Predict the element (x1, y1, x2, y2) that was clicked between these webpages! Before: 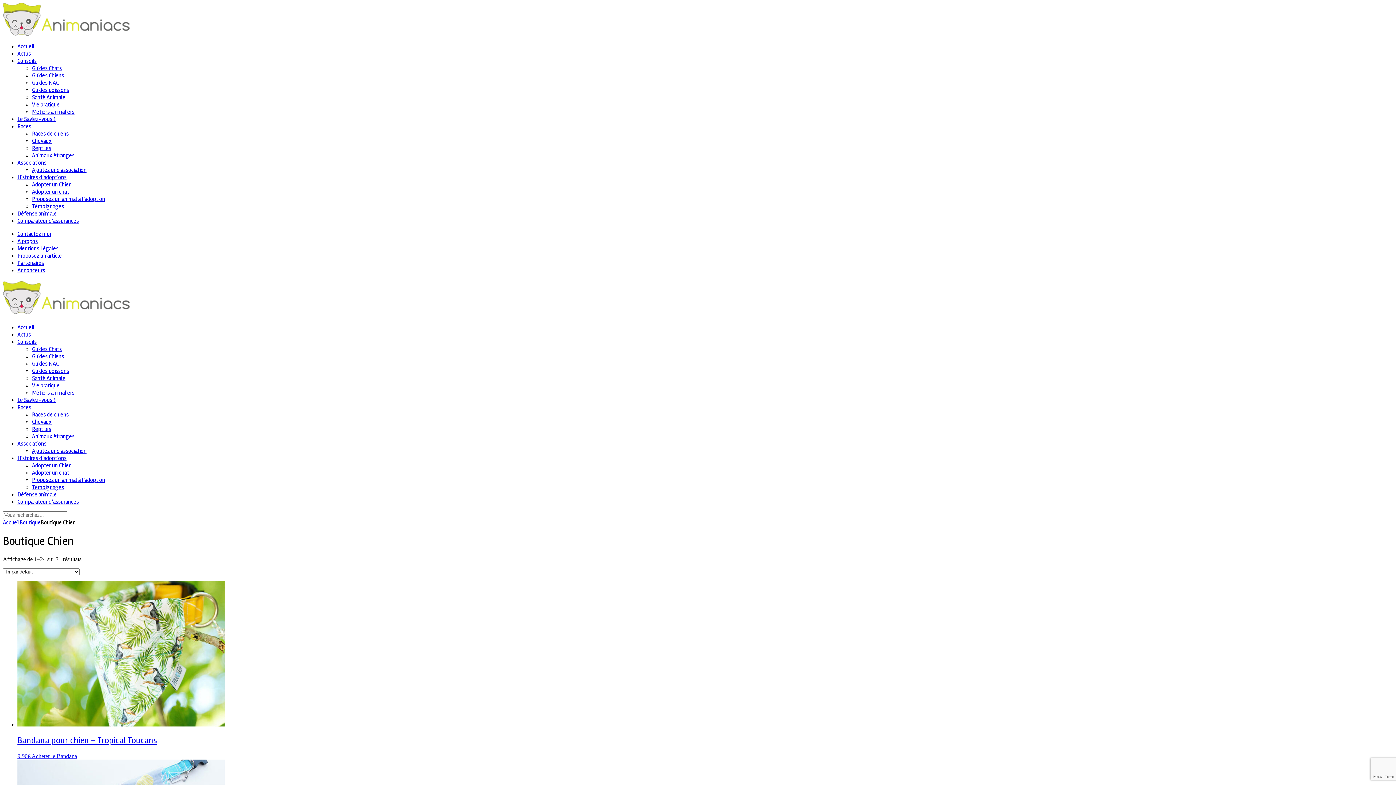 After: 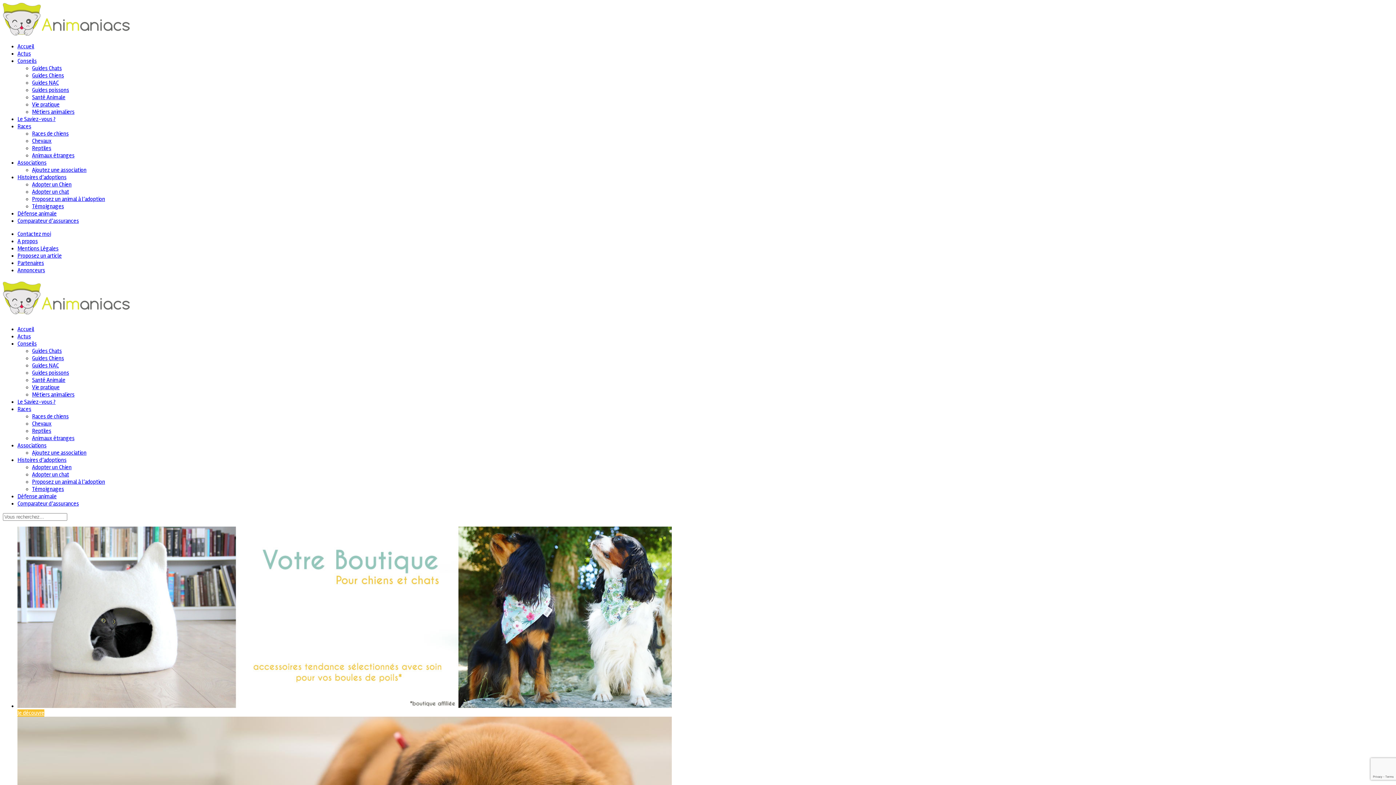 Action: bbox: (2, 30, 130, 36)